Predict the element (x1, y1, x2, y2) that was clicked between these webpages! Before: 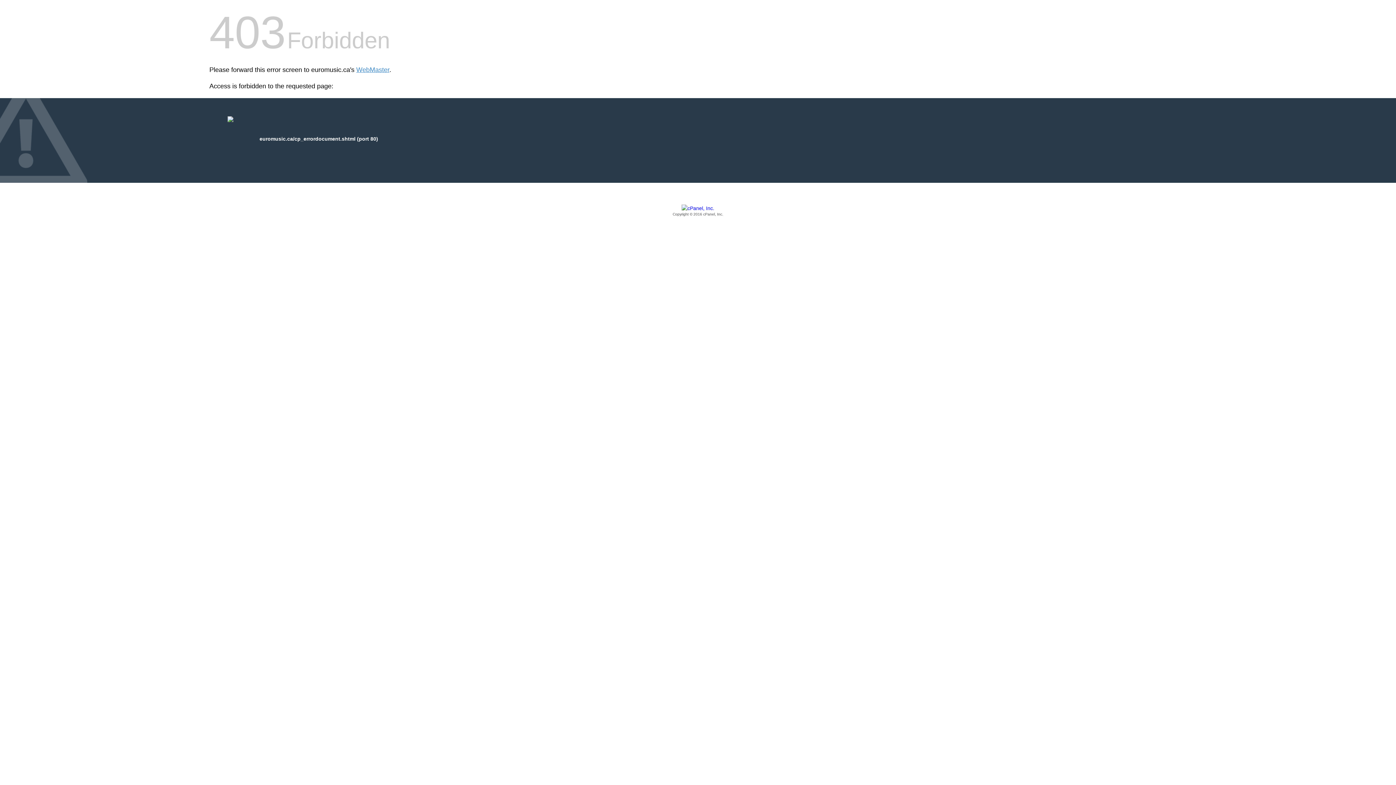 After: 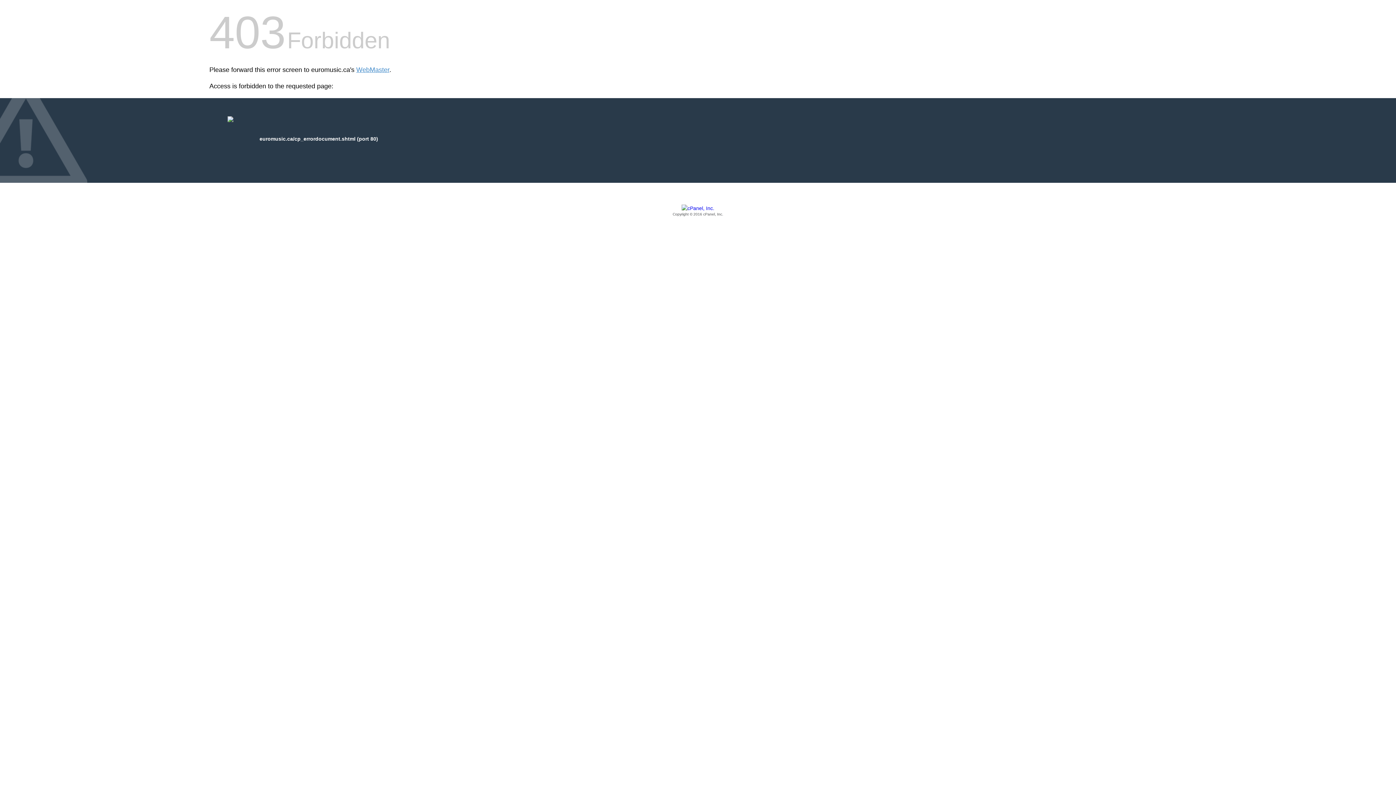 Action: label: Copyright © 2016 cPanel, Inc. bbox: (209, 205, 1186, 217)